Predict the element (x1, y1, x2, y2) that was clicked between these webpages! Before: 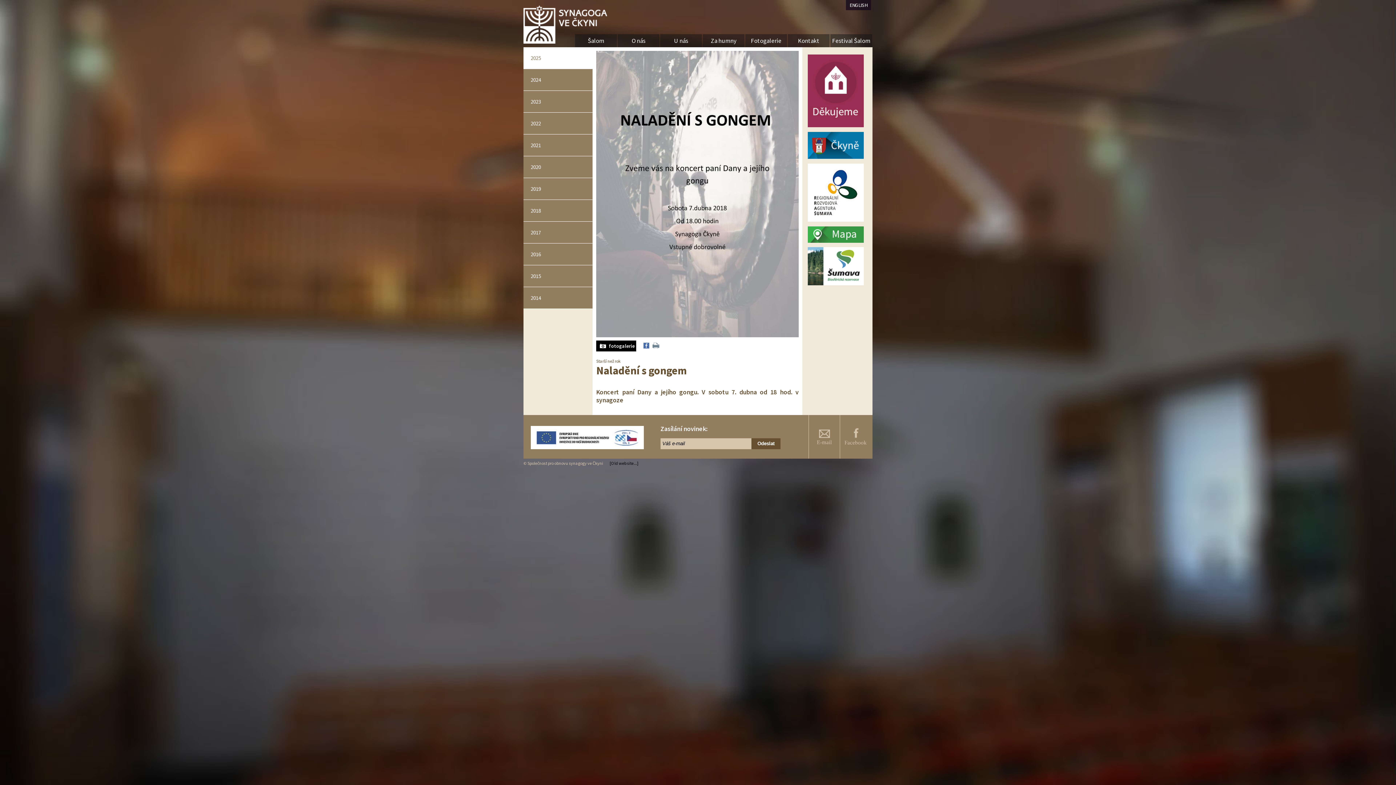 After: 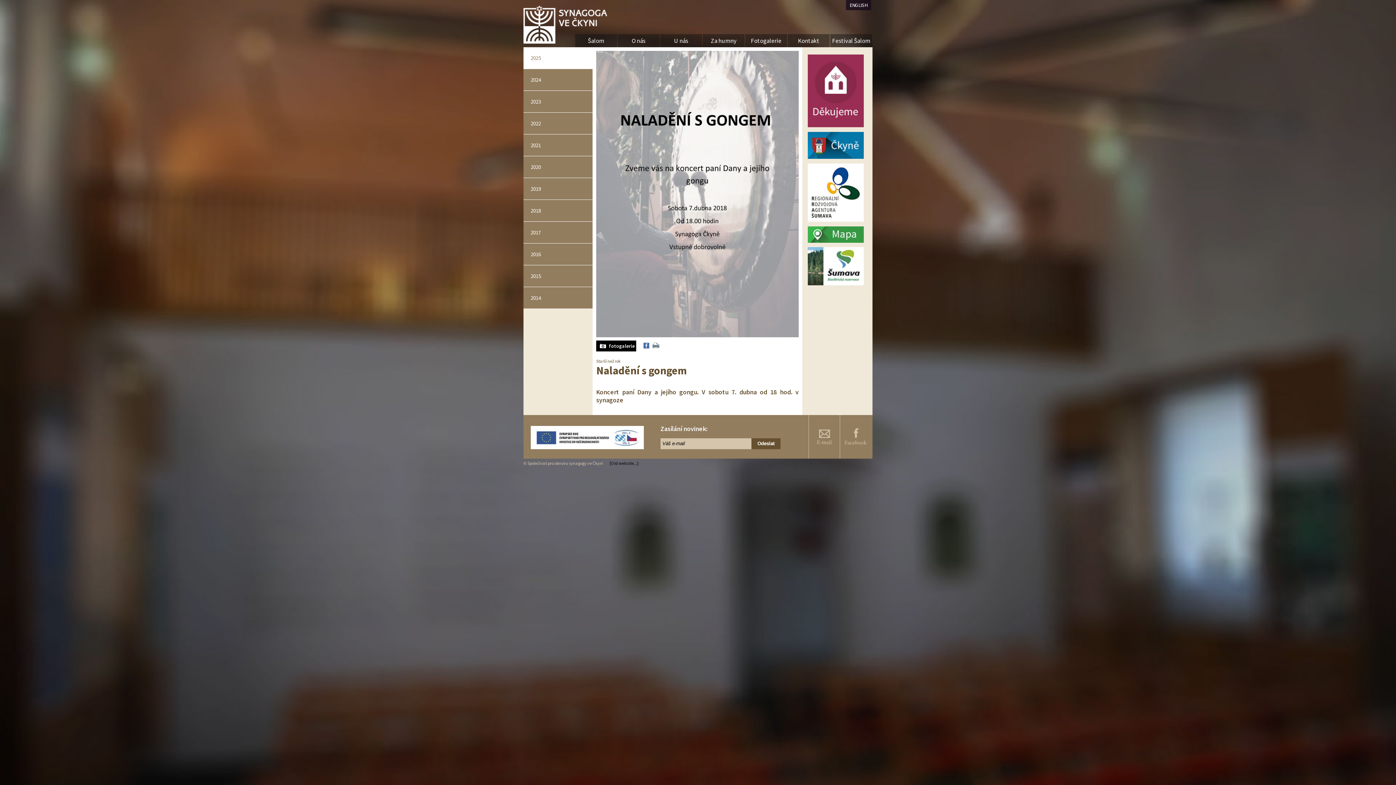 Action: bbox: (808, 217, 864, 222)